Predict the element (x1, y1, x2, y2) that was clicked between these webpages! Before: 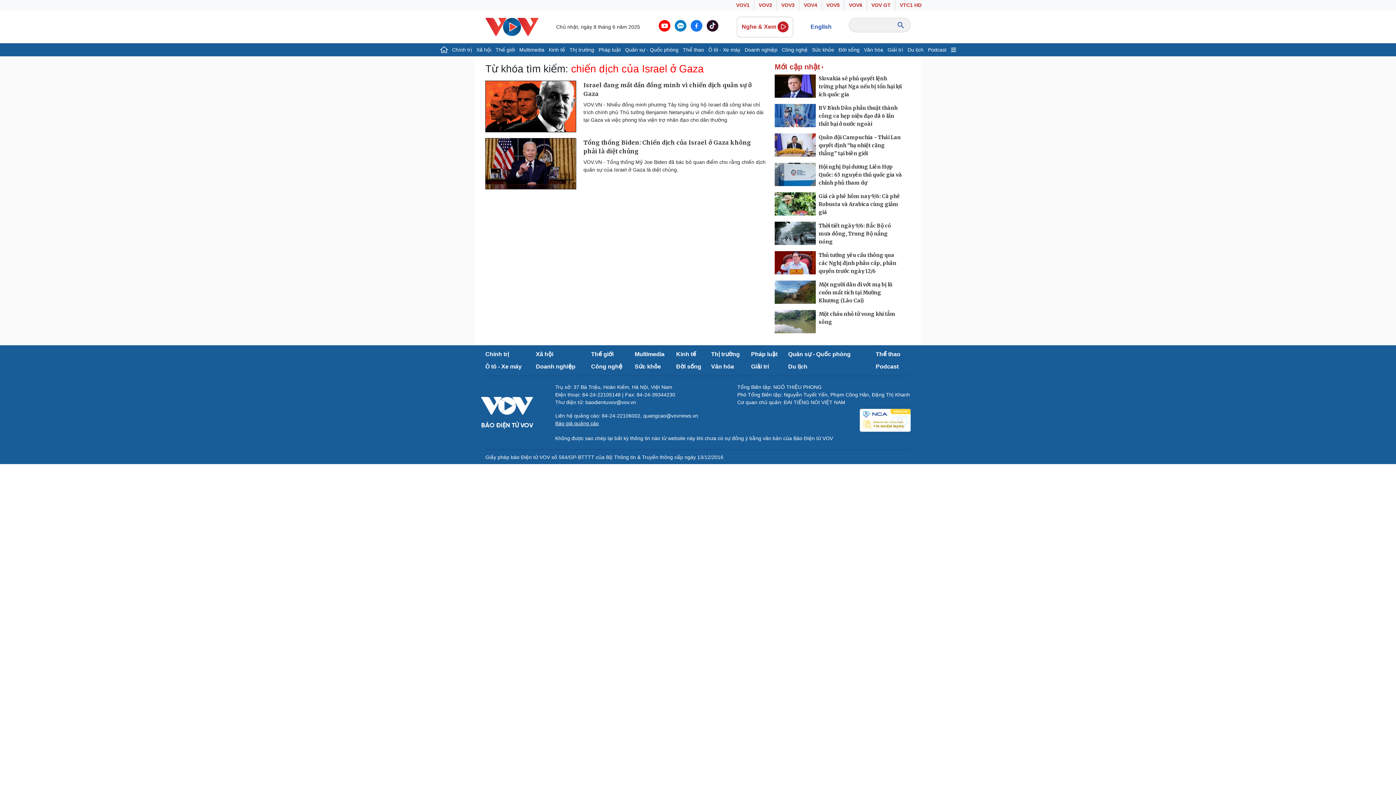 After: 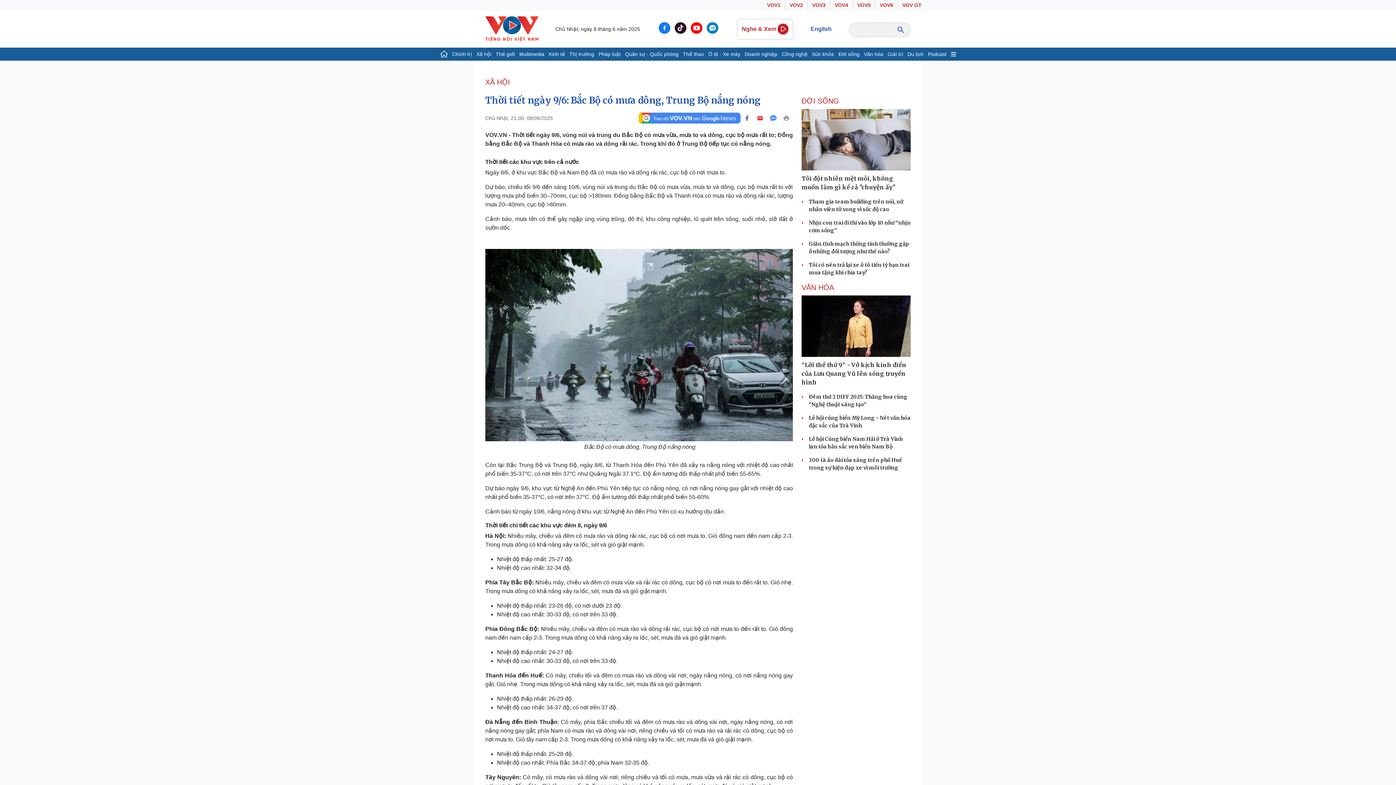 Action: bbox: (818, 221, 902, 245) label: Thời tiết ngày 9/6: Bắc Bộ có mưa dông, Trung Bộ nắng nóng